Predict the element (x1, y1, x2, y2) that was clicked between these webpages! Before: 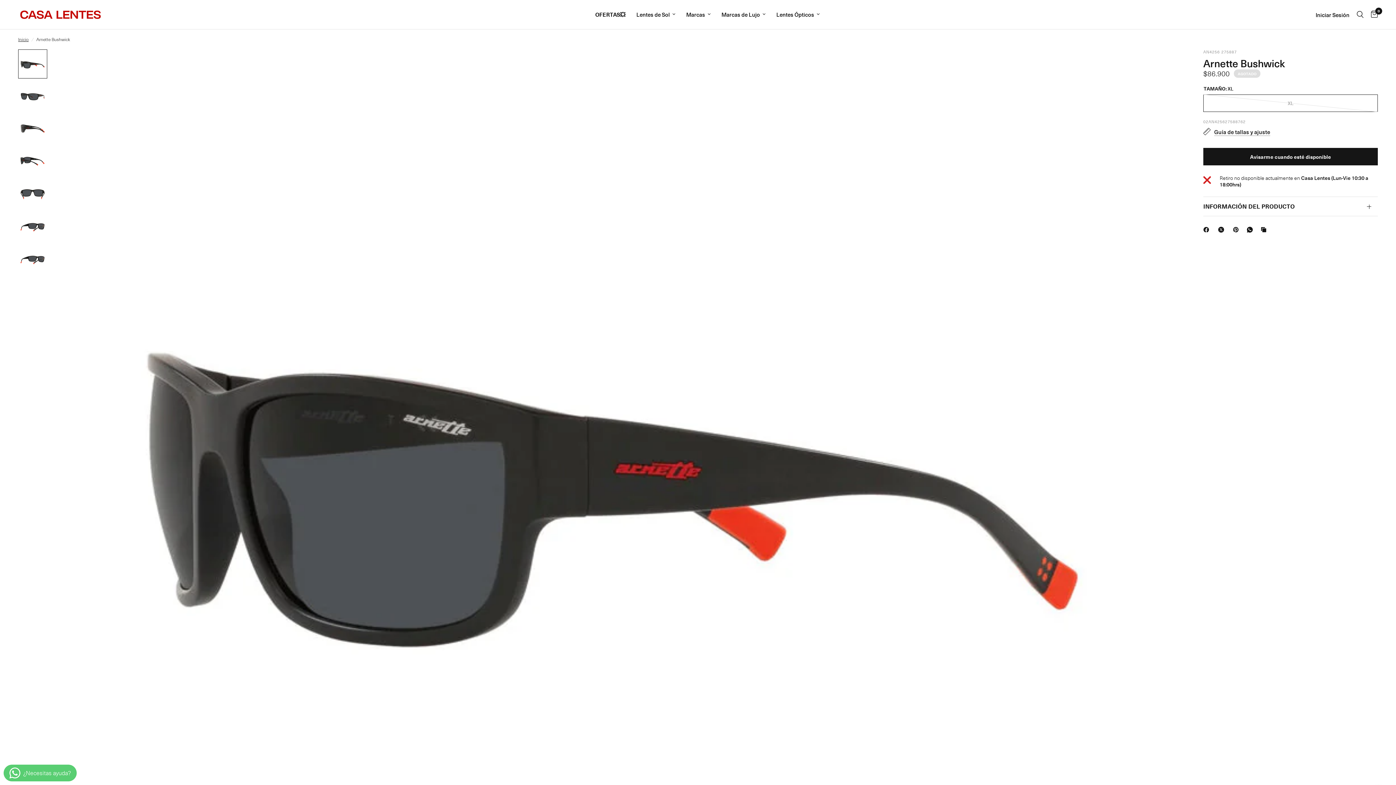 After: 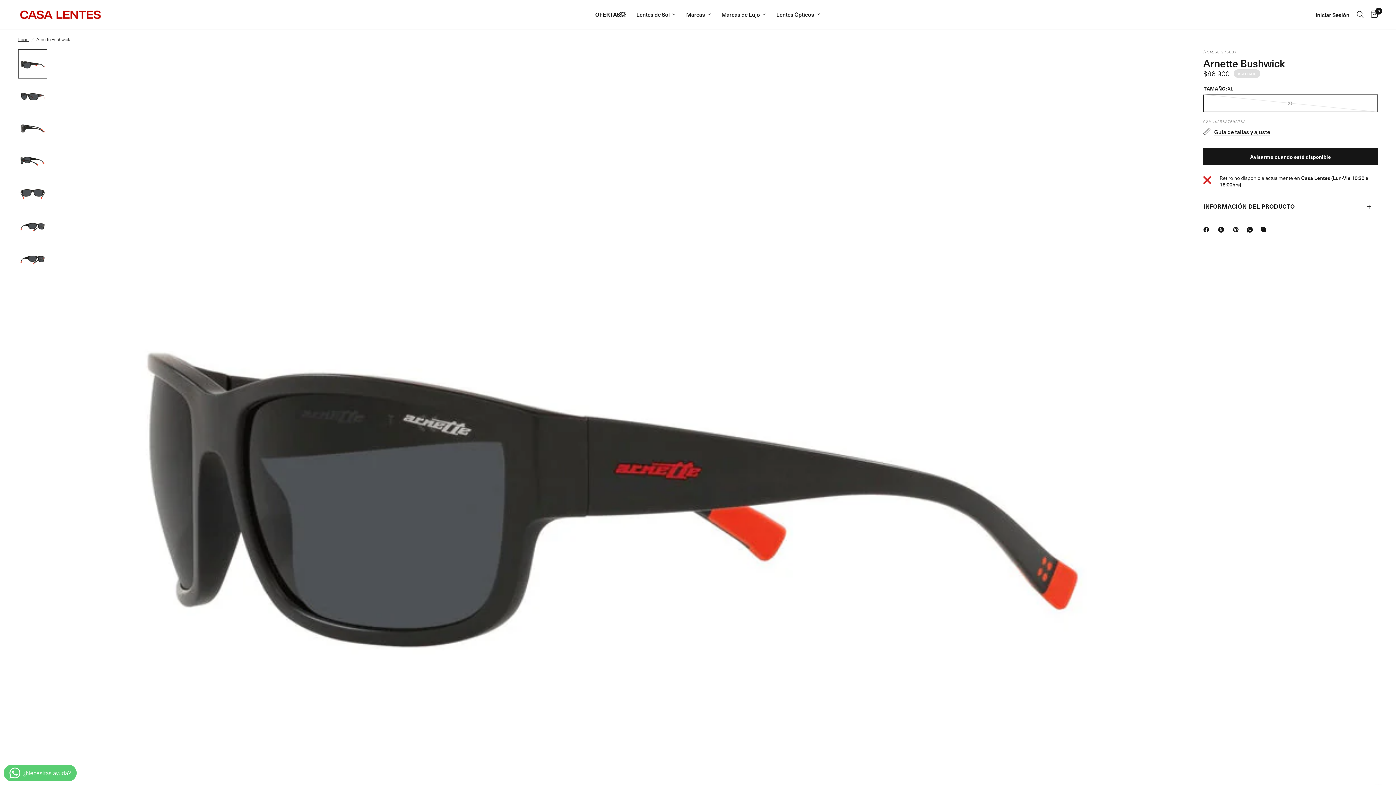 Action: bbox: (1218, 225, 1227, 234) label: X